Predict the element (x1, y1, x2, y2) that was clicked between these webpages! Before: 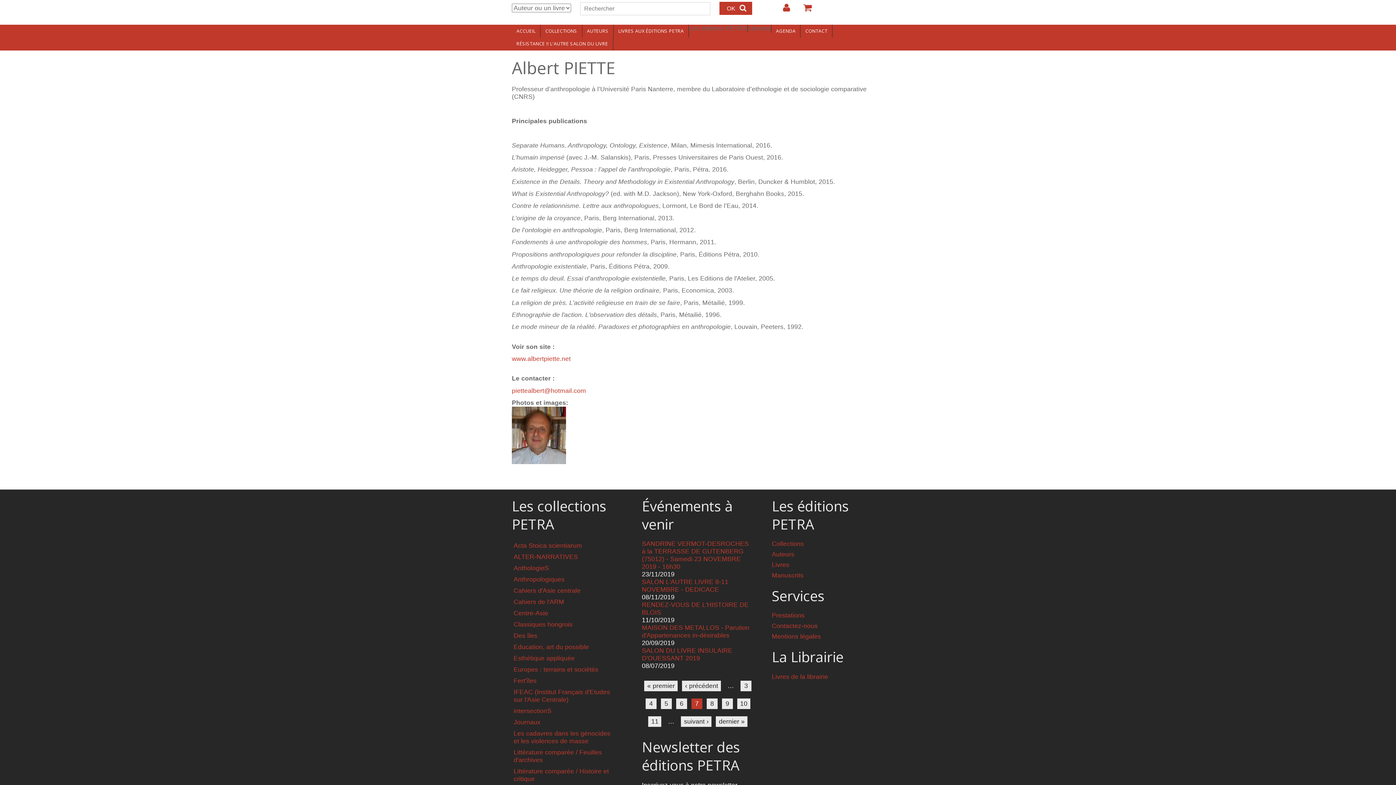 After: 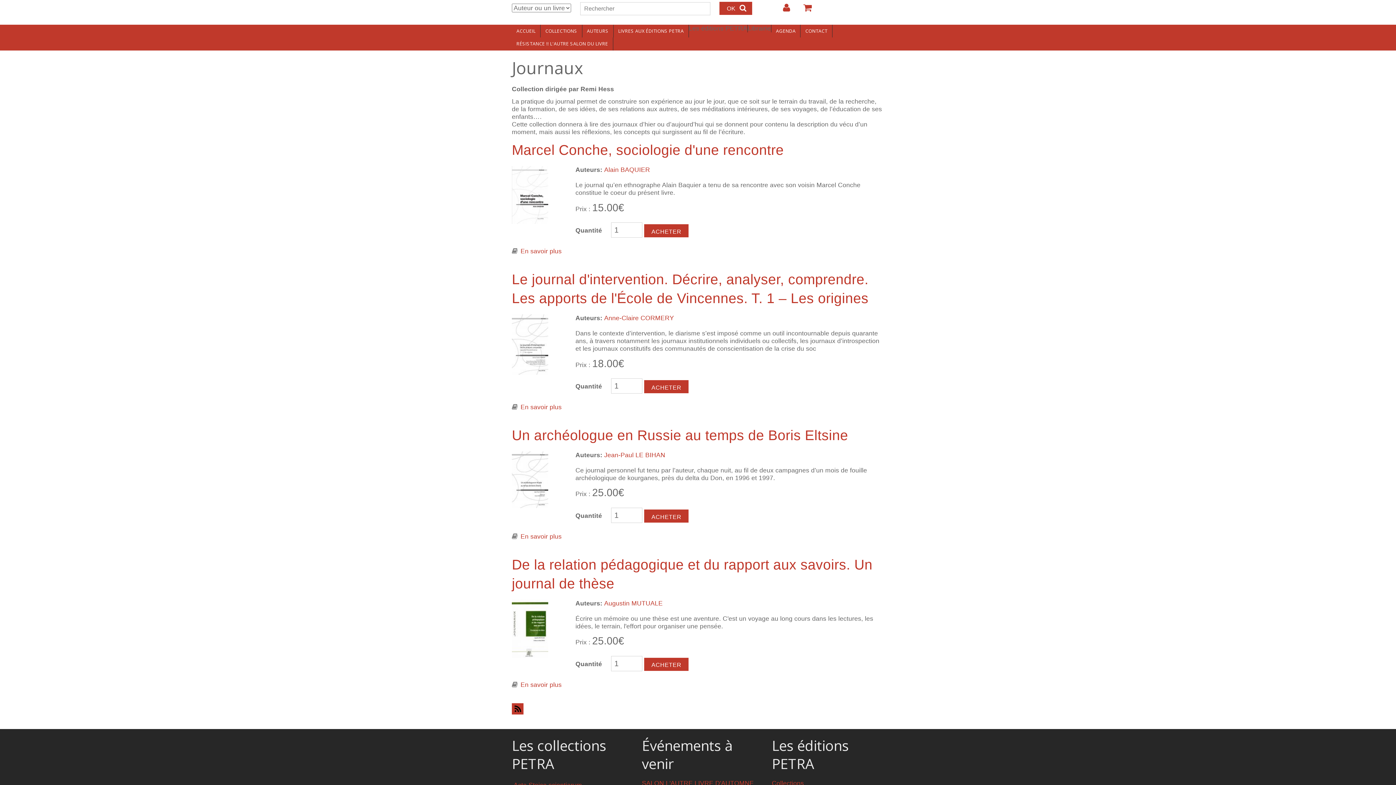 Action: bbox: (513, 719, 540, 726) label: Journaux